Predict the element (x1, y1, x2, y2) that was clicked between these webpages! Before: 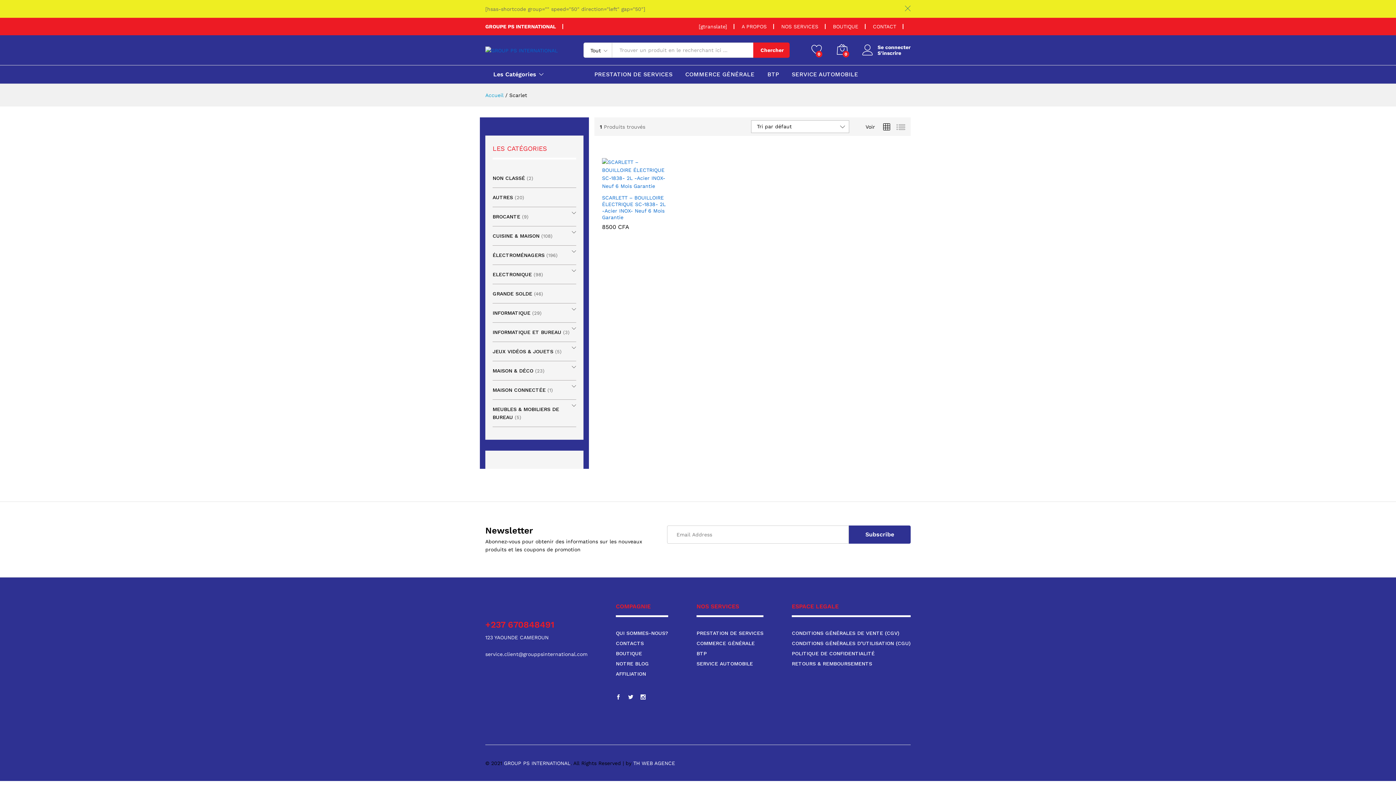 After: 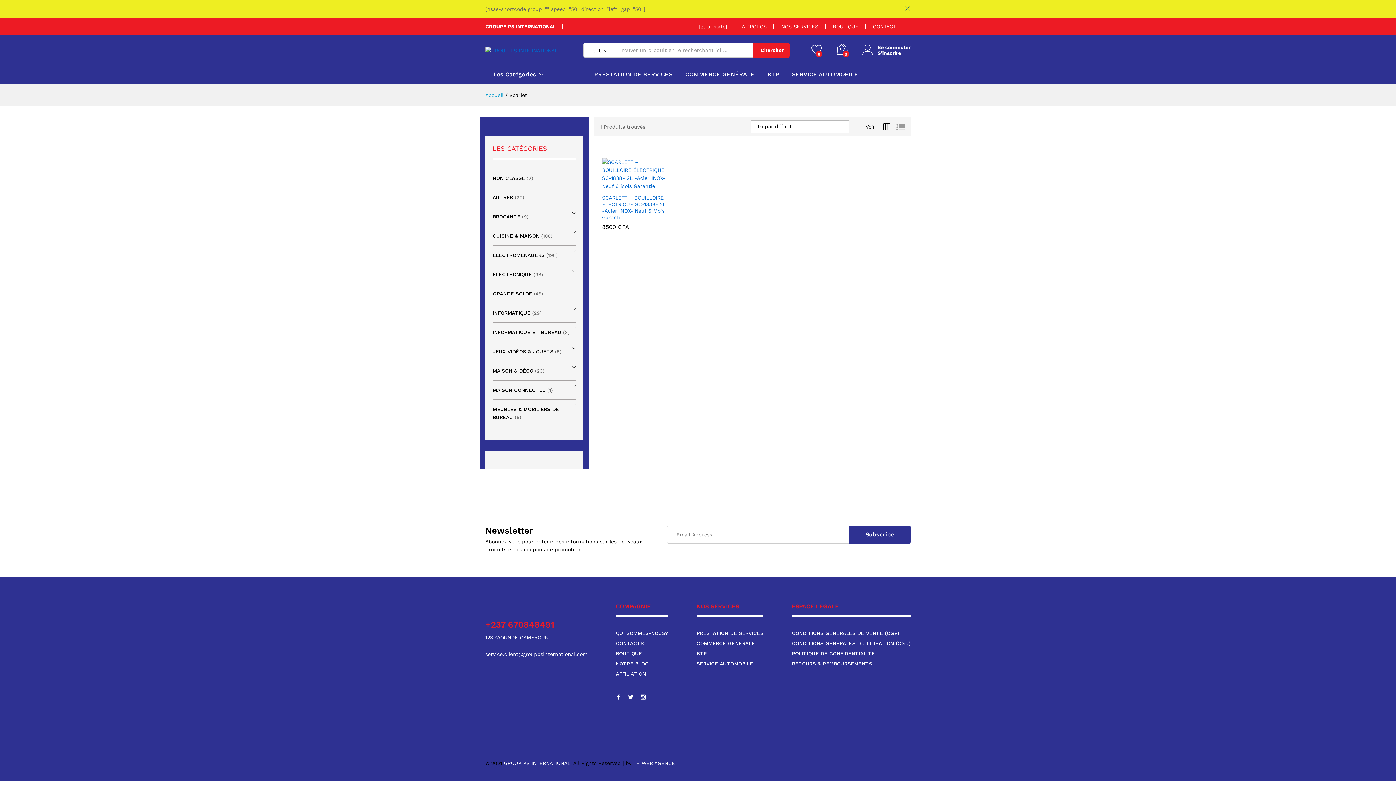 Action: bbox: (882, 122, 891, 132)